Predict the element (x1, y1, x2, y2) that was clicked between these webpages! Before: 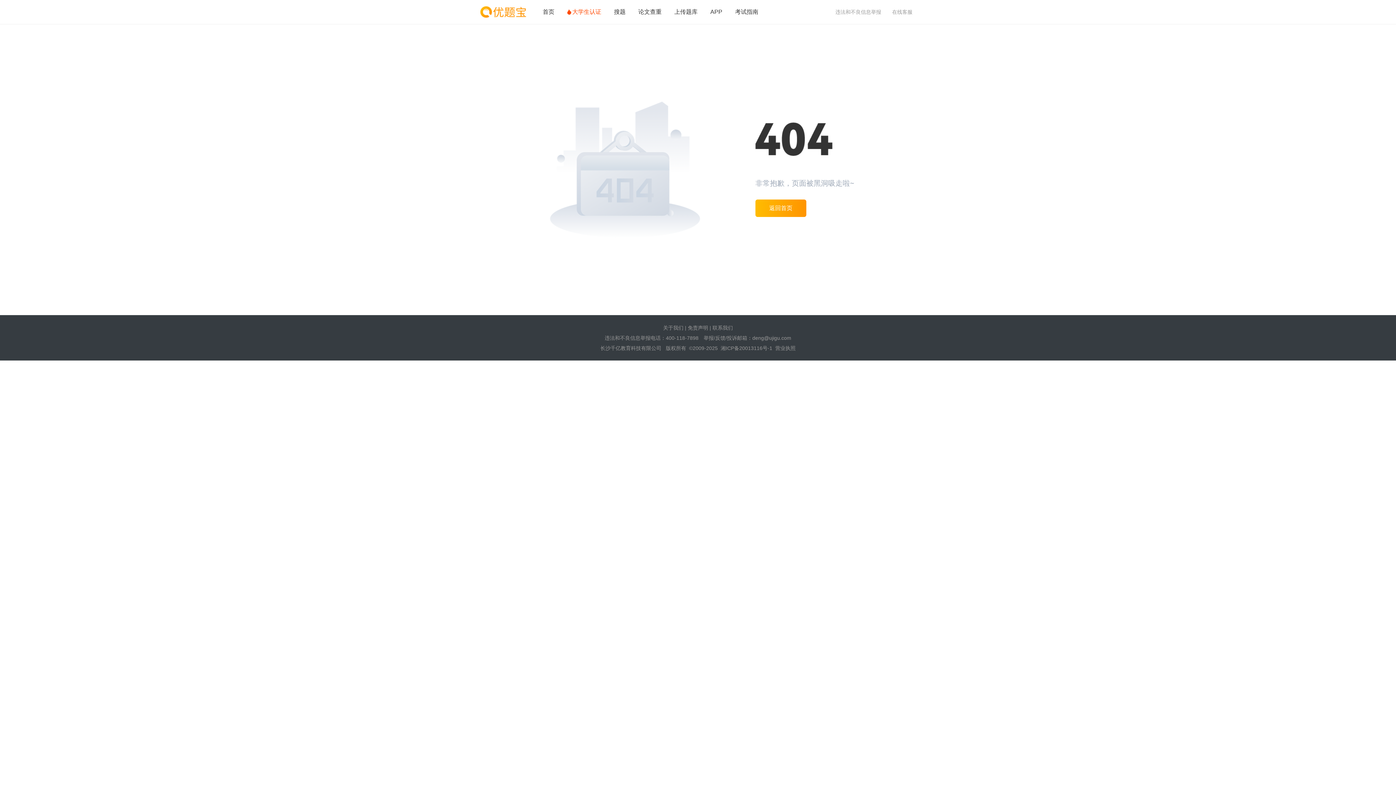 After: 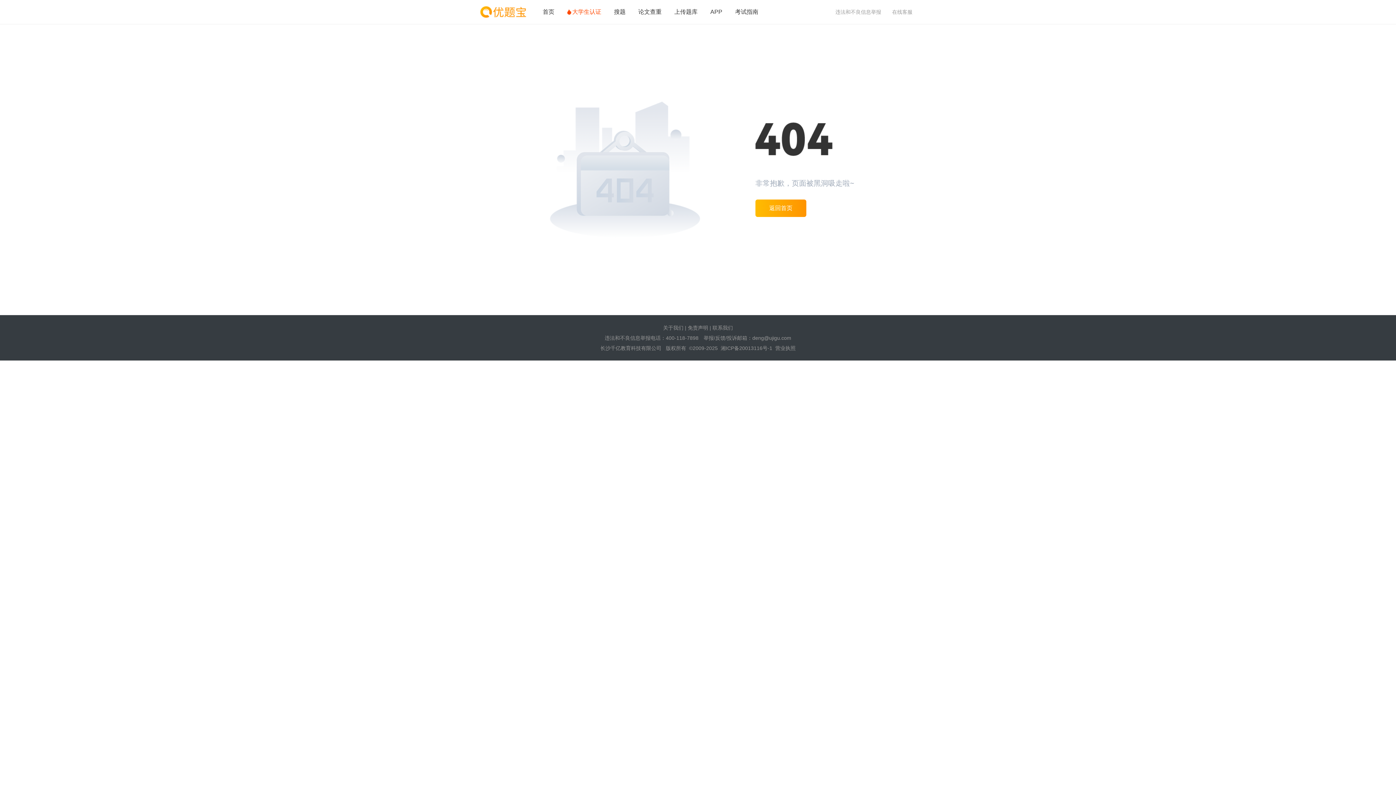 Action: bbox: (735, 0, 758, 24) label: 考试指南